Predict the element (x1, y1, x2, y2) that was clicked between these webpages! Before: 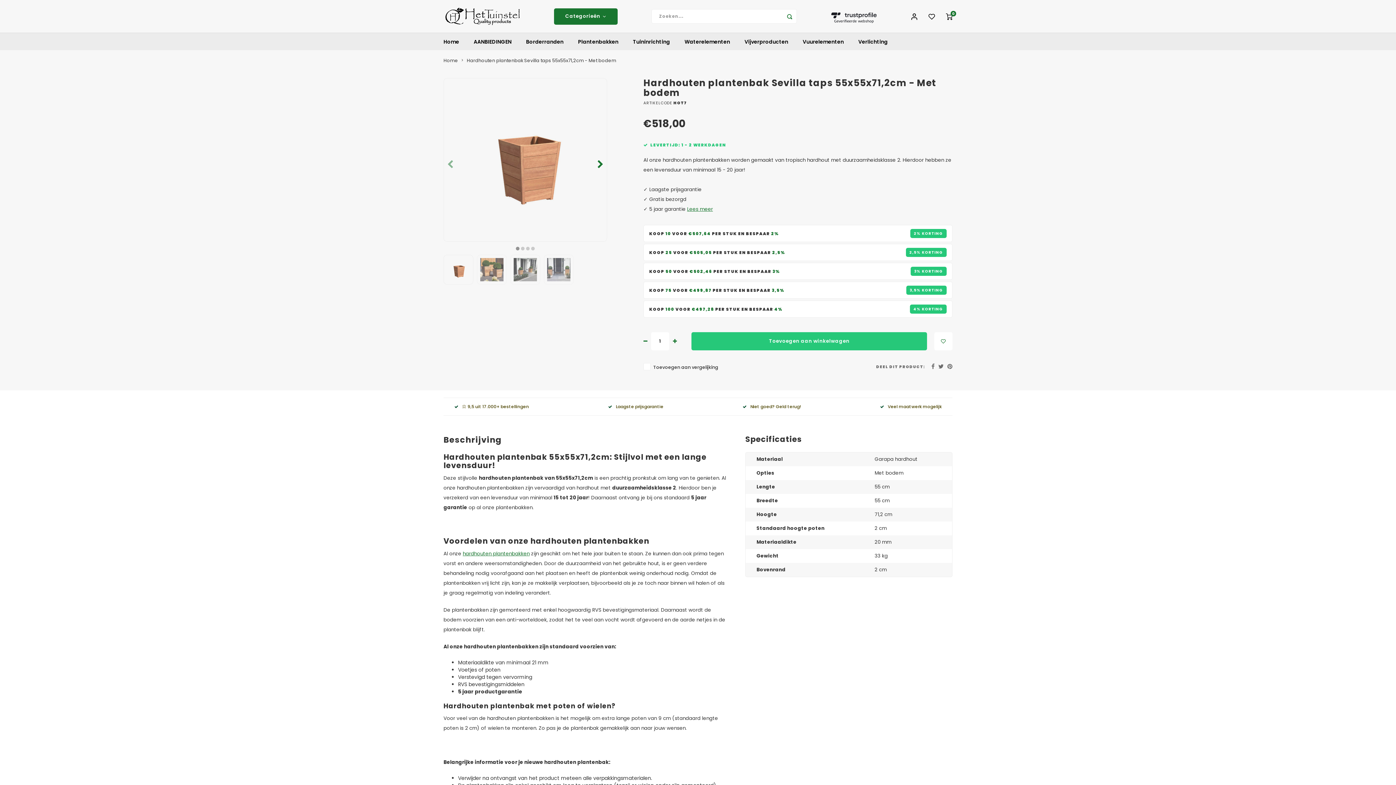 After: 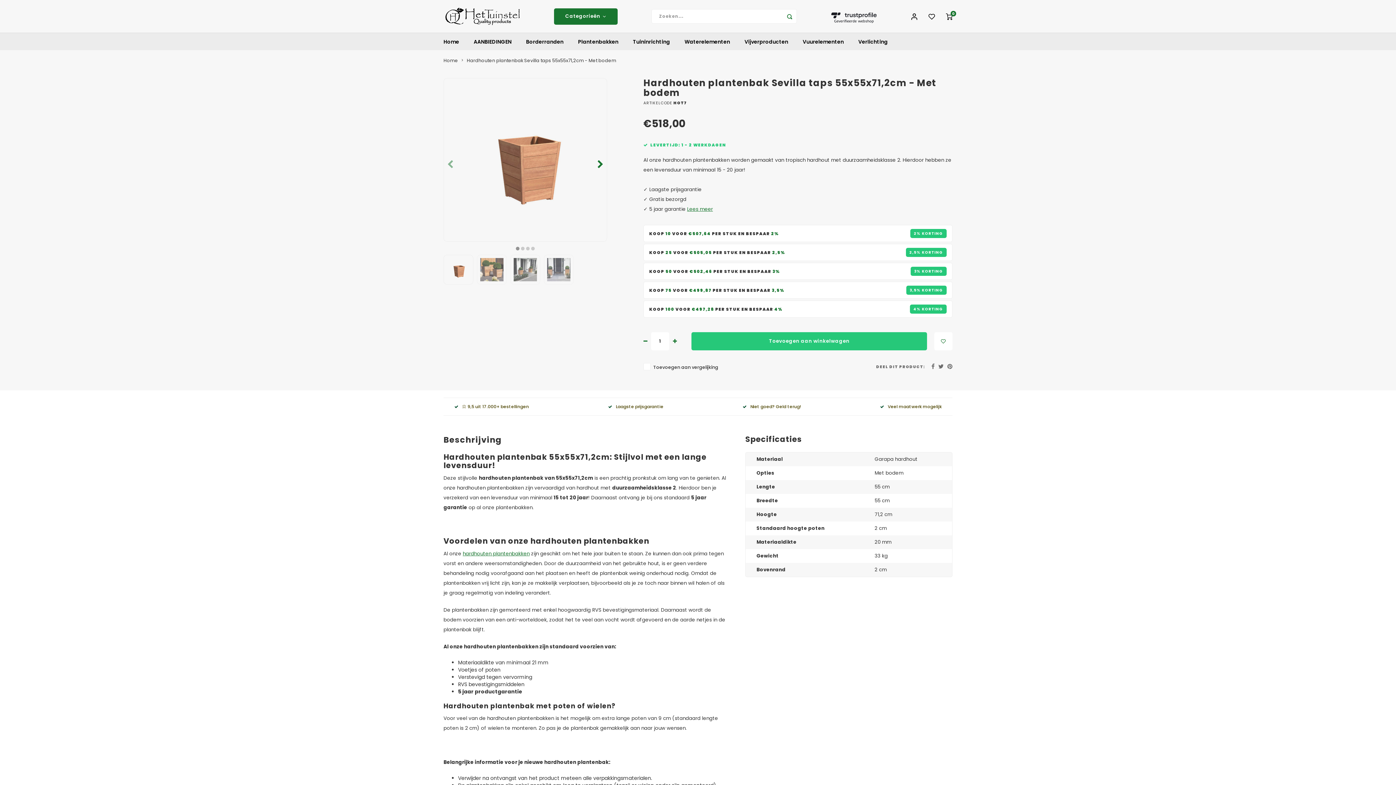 Action: bbox: (931, 362, 934, 370)